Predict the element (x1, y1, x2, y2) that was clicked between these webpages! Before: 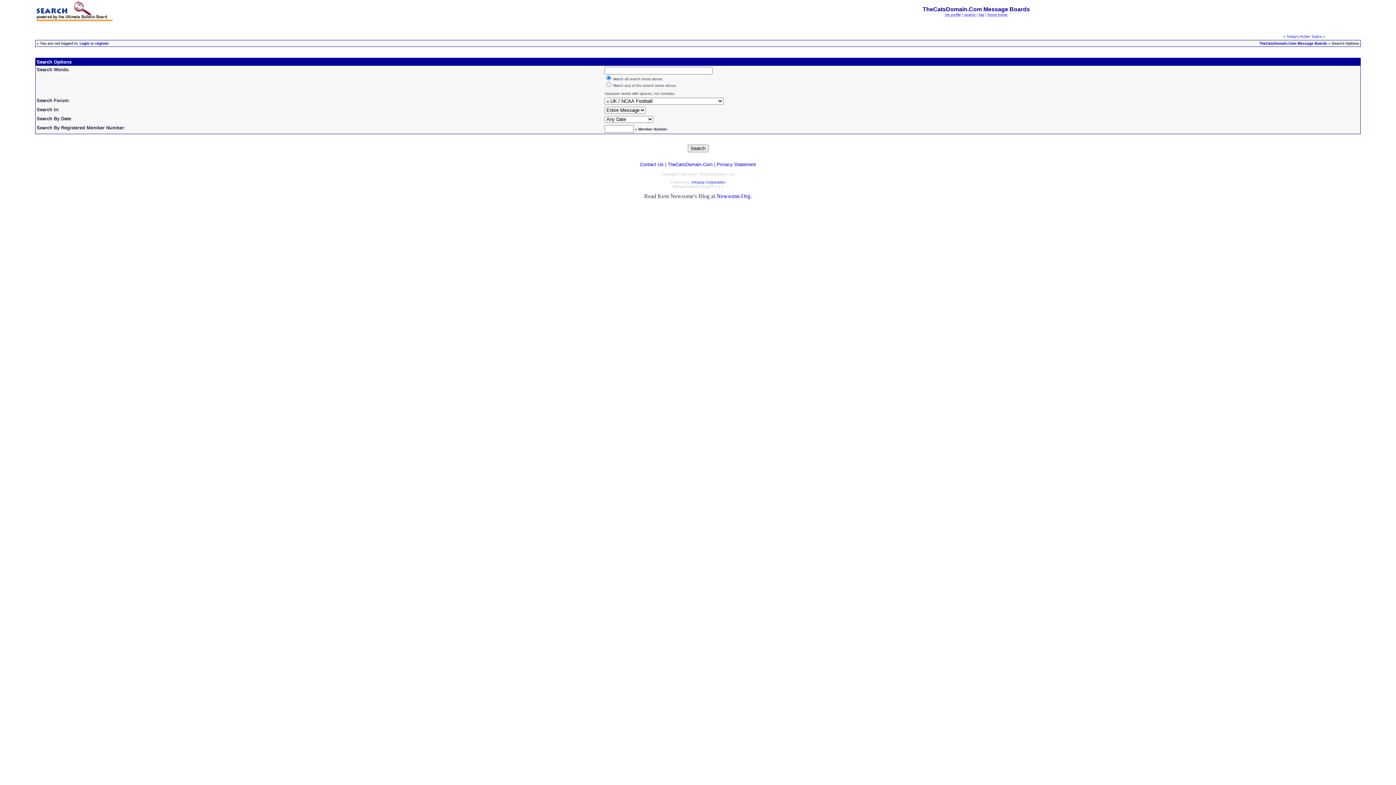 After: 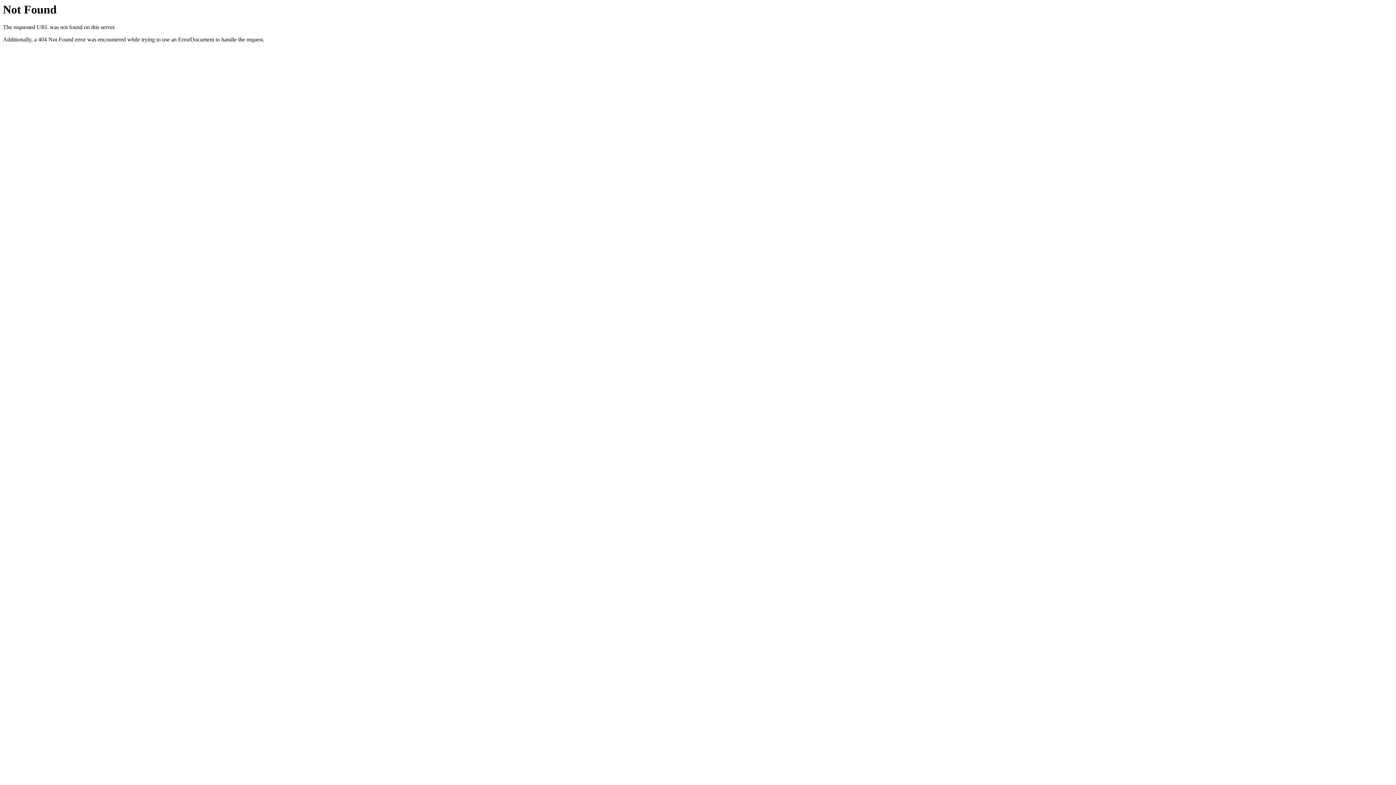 Action: label: Privacy Statement bbox: (716, 161, 756, 167)